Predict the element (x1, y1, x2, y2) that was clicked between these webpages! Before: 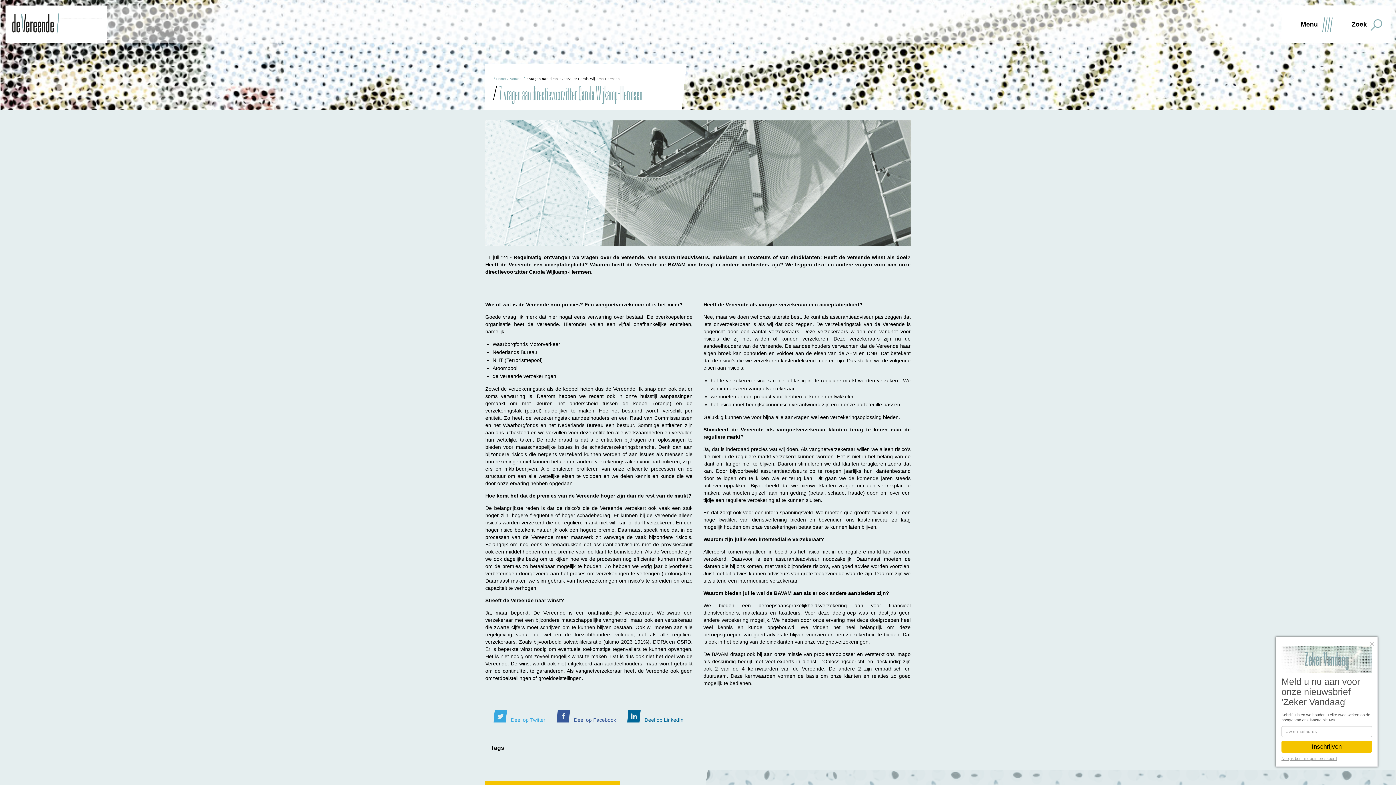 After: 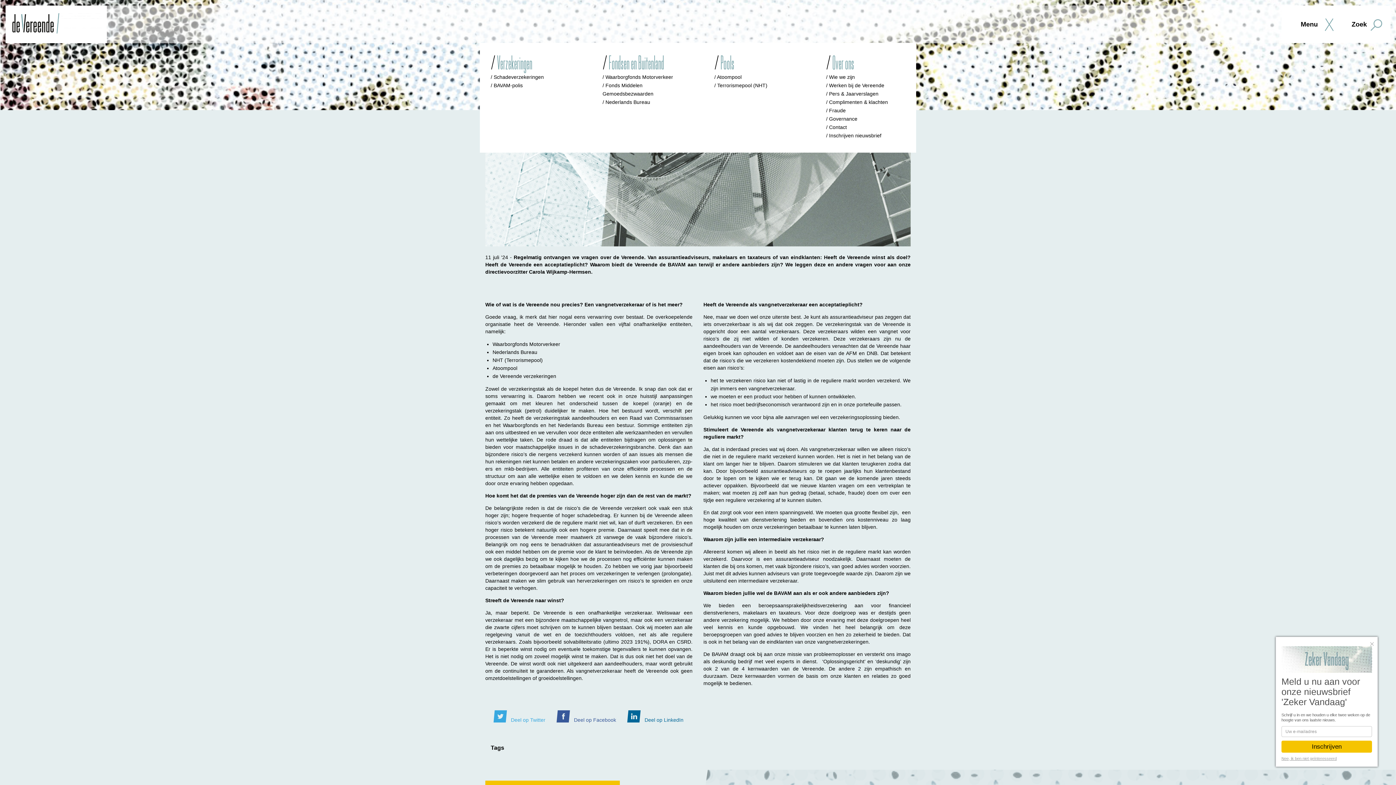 Action: label: Menu bbox: (1301, 20, 1318, 28)